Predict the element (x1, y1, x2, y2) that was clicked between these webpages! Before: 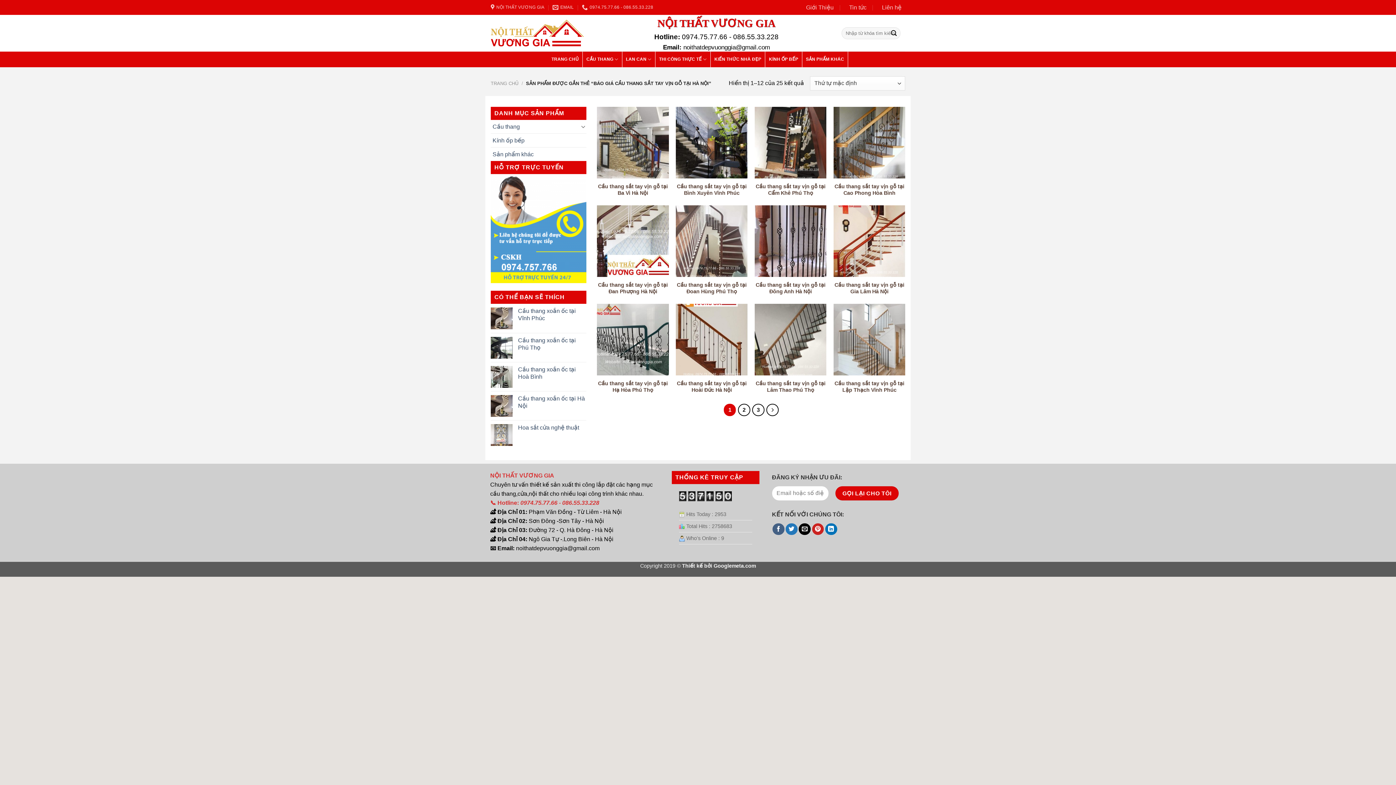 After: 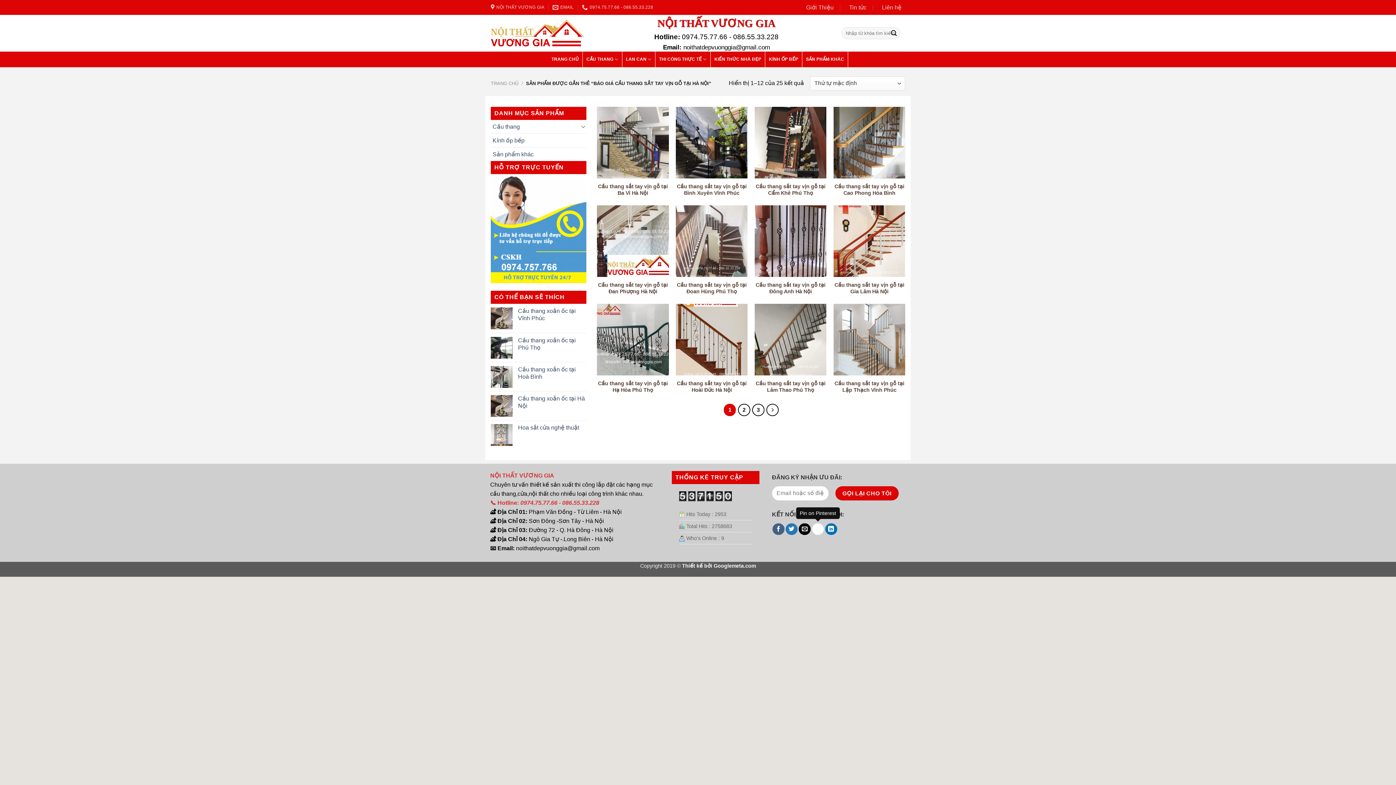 Action: bbox: (812, 523, 824, 535) label: Pin on Pinterest